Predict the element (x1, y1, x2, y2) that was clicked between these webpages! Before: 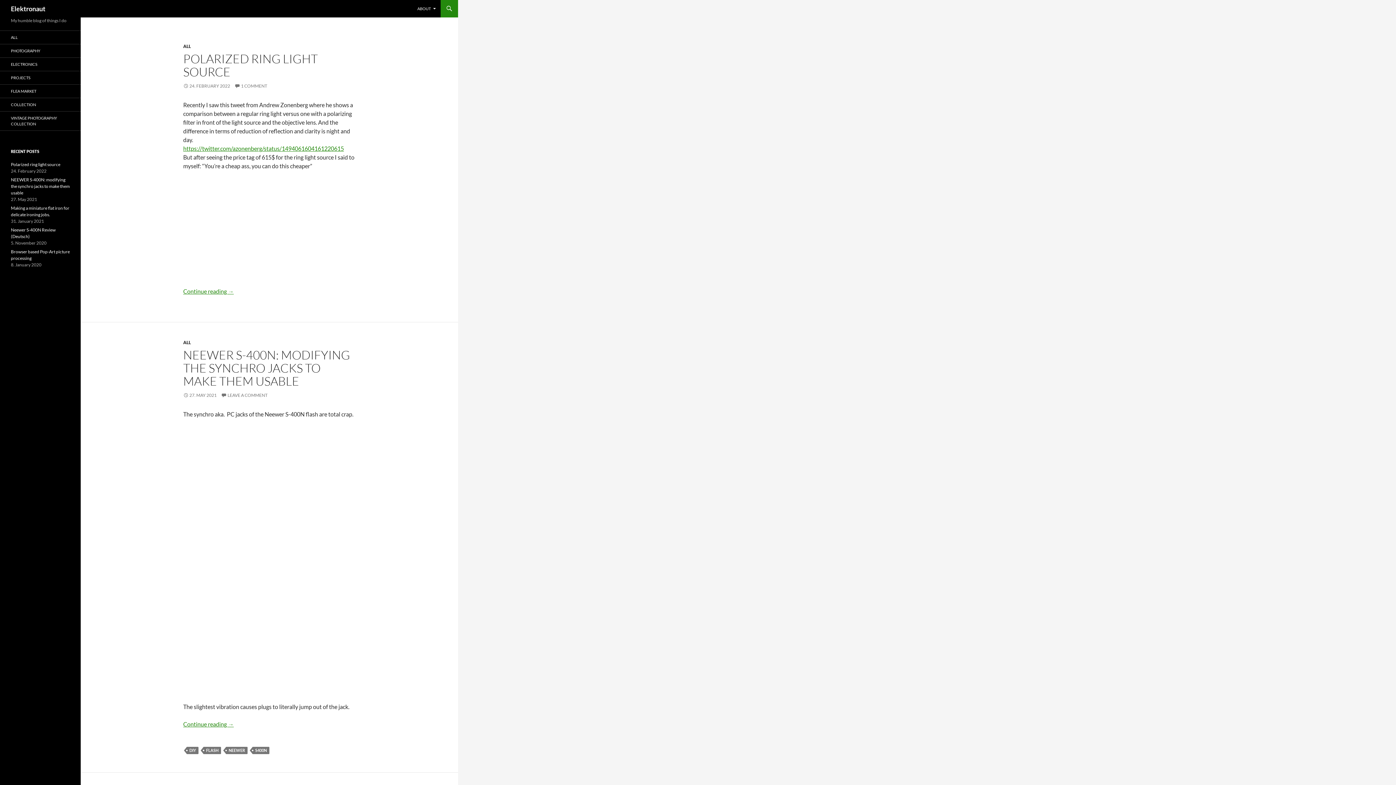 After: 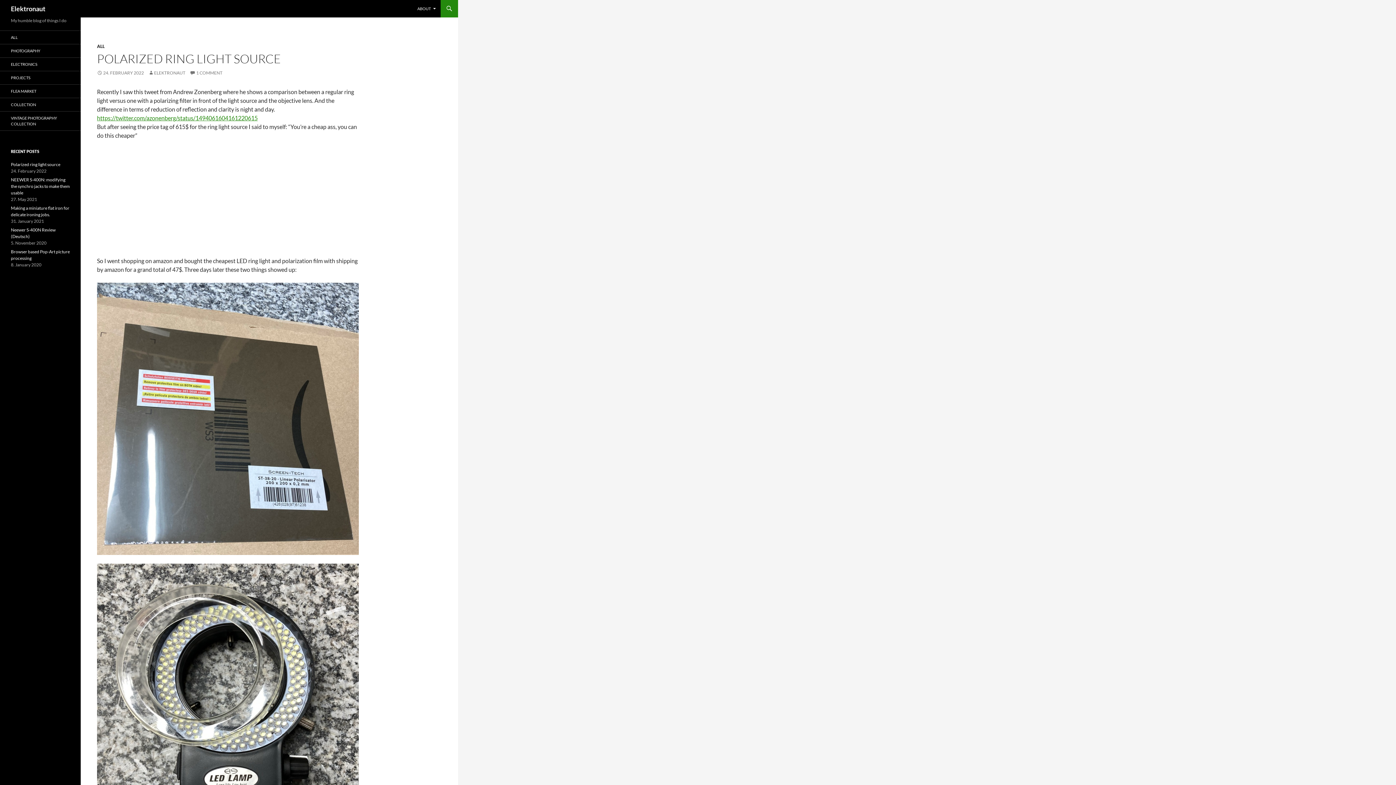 Action: bbox: (183, 51, 317, 79) label: POLARIZED RING LIGHT SOURCE